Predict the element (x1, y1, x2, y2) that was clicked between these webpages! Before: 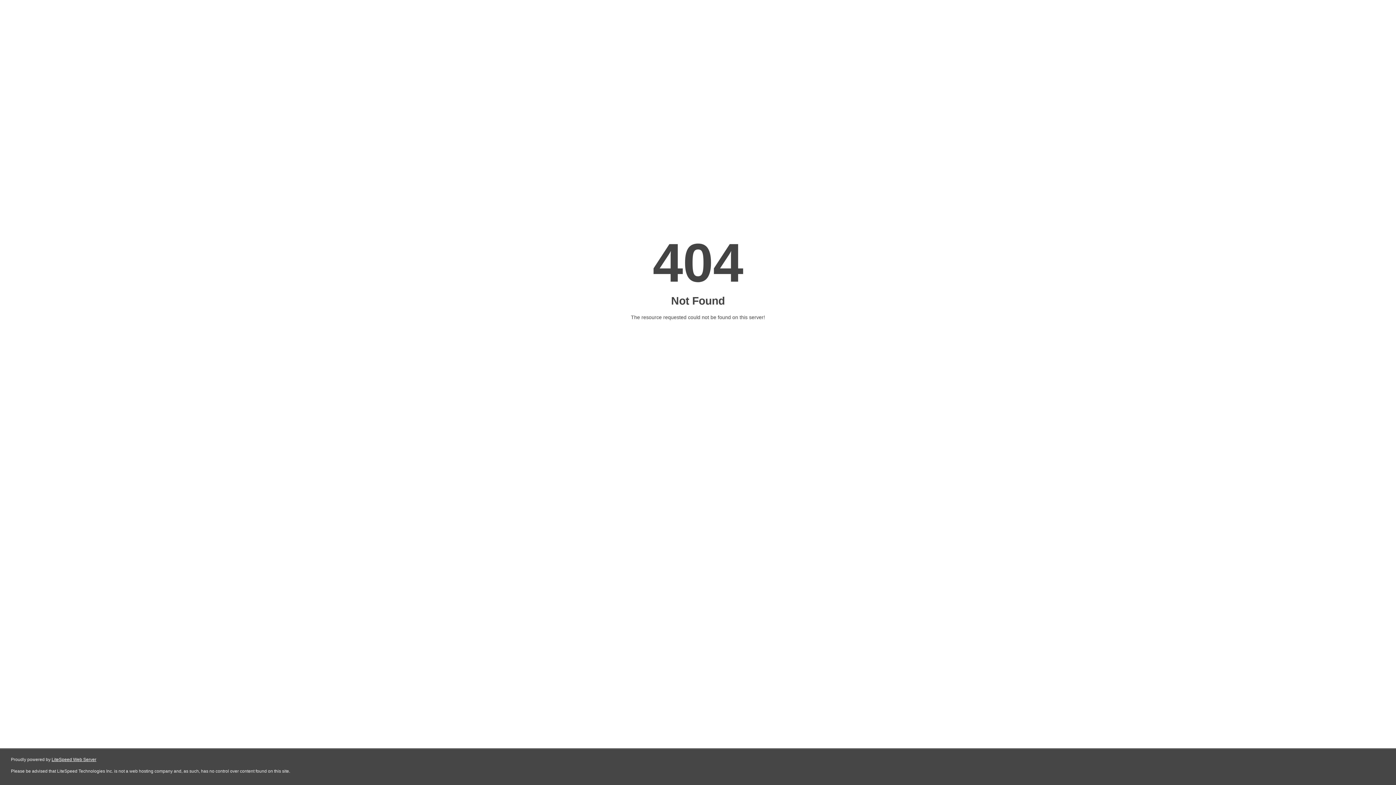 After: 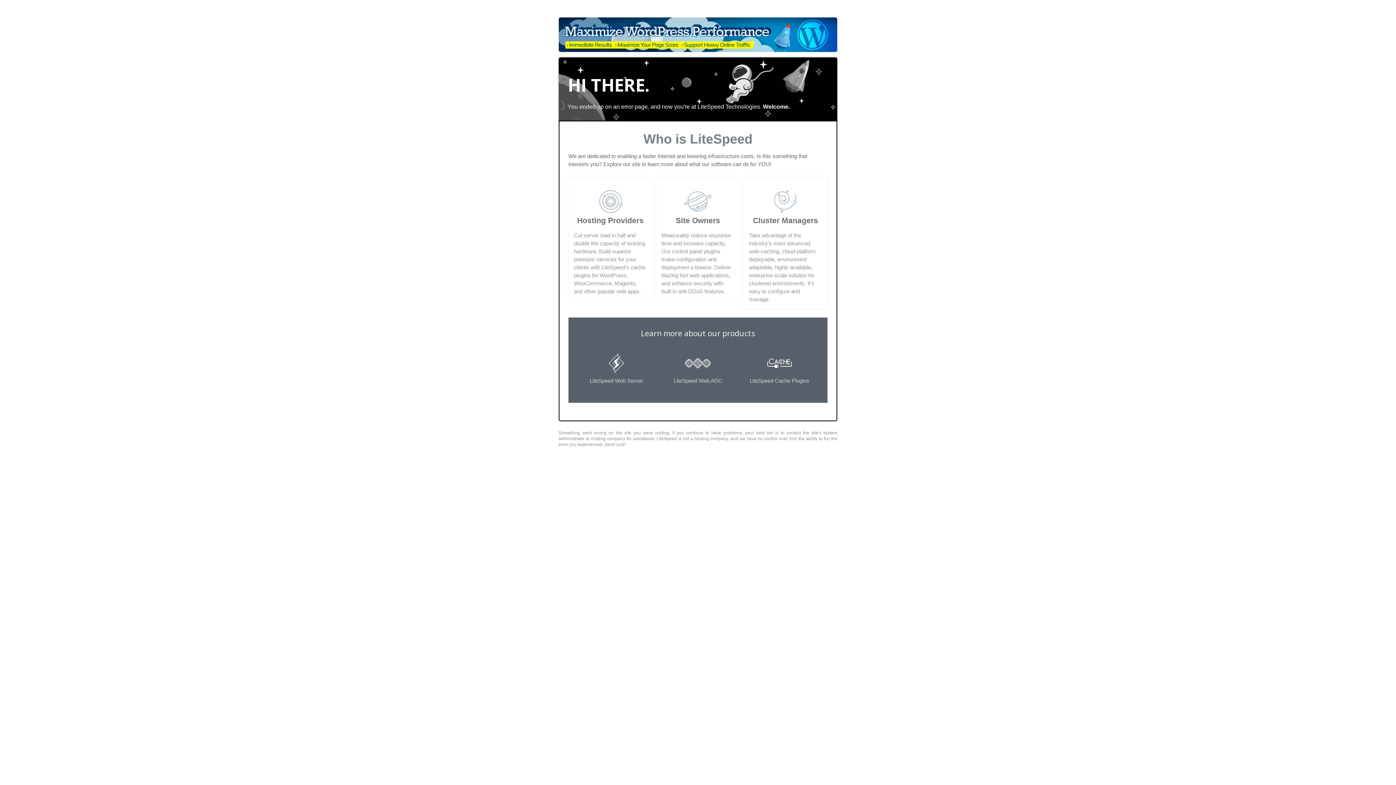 Action: bbox: (51, 757, 96, 762) label: LiteSpeed Web Server